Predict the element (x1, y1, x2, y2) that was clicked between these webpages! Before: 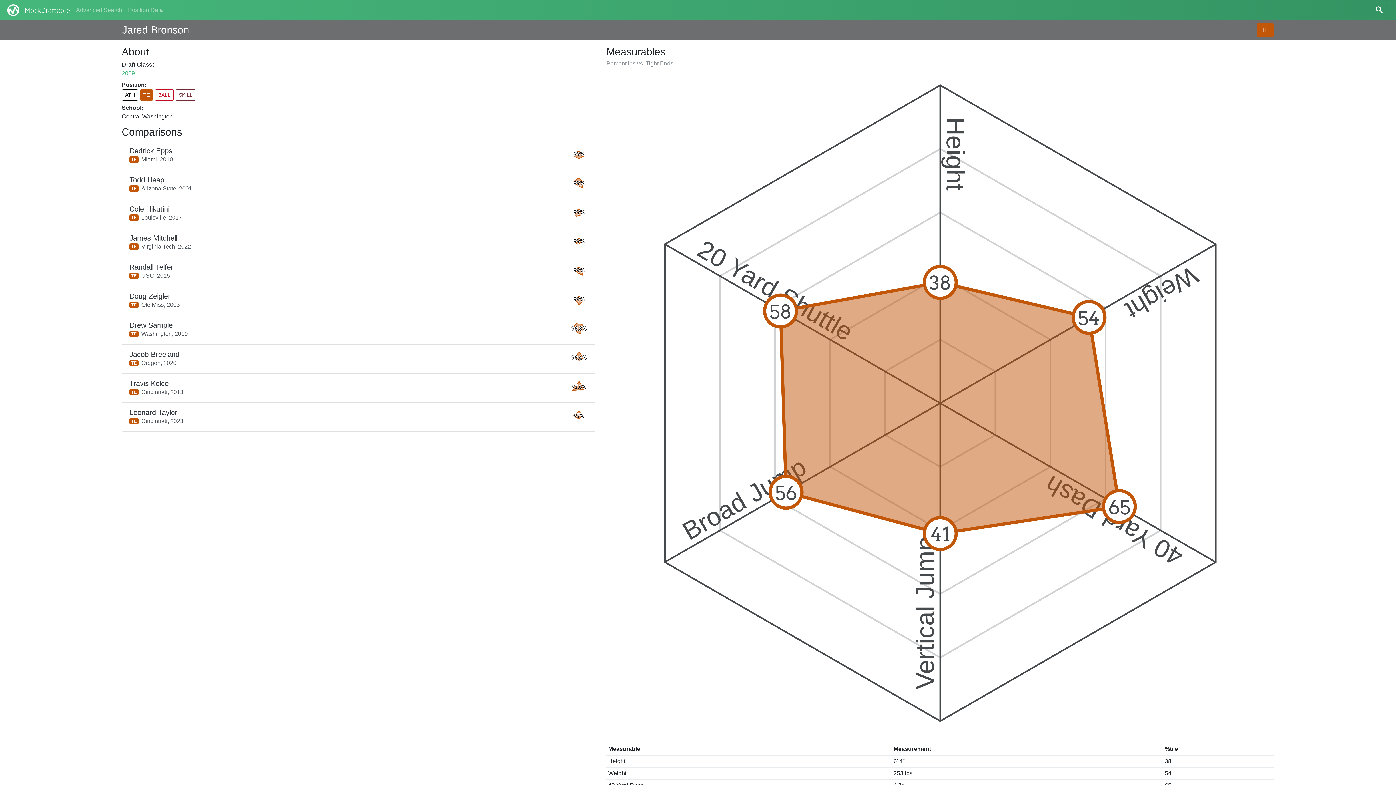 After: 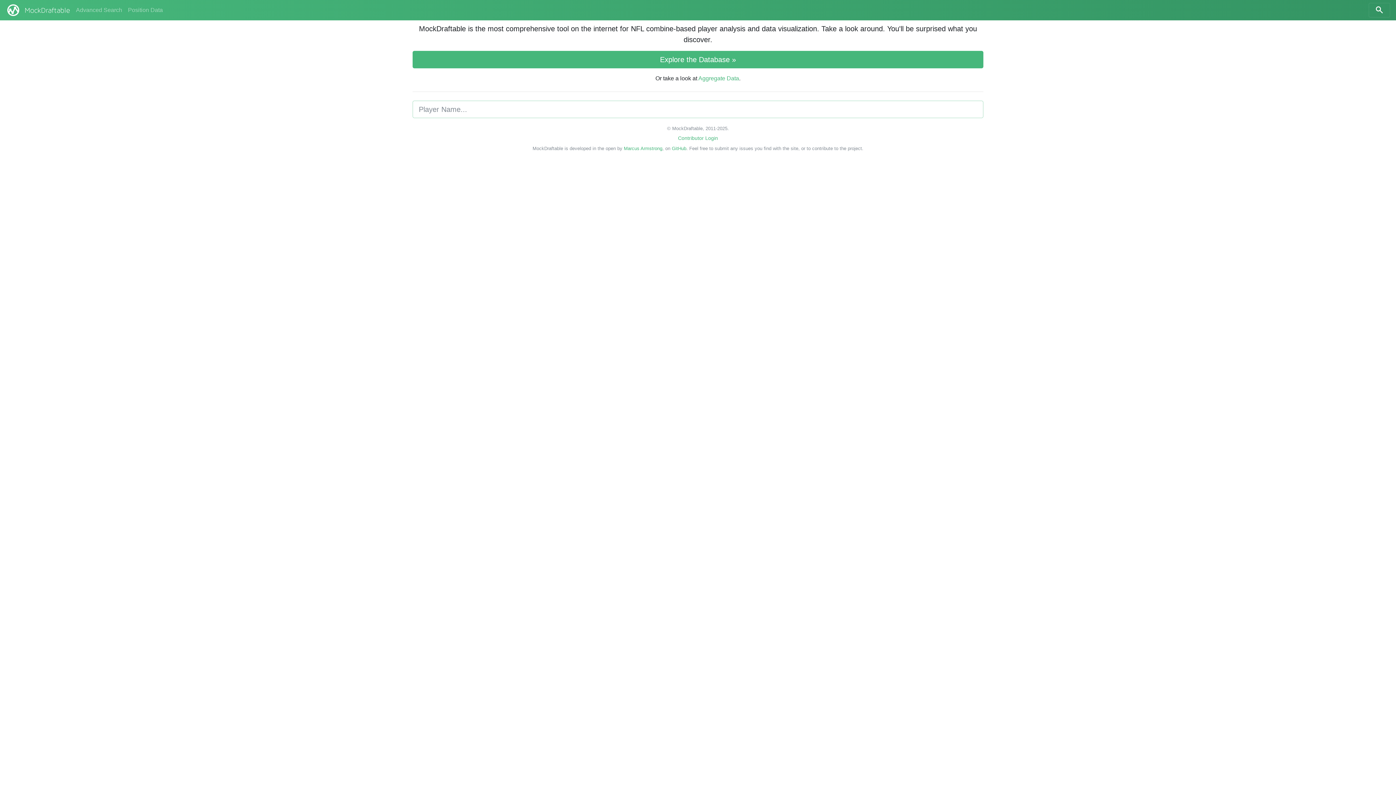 Action: label: MockDraftable bbox: (5, 2, 70, 17)